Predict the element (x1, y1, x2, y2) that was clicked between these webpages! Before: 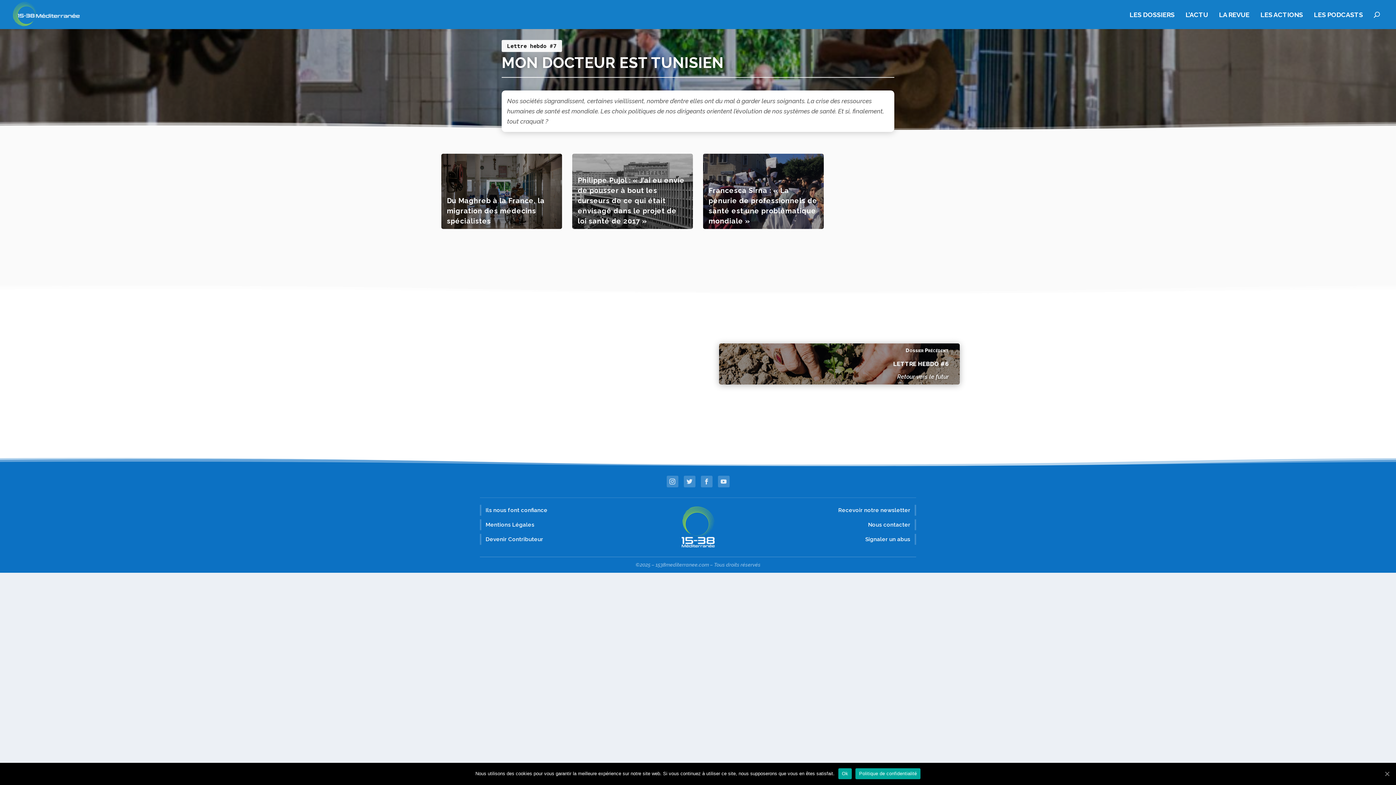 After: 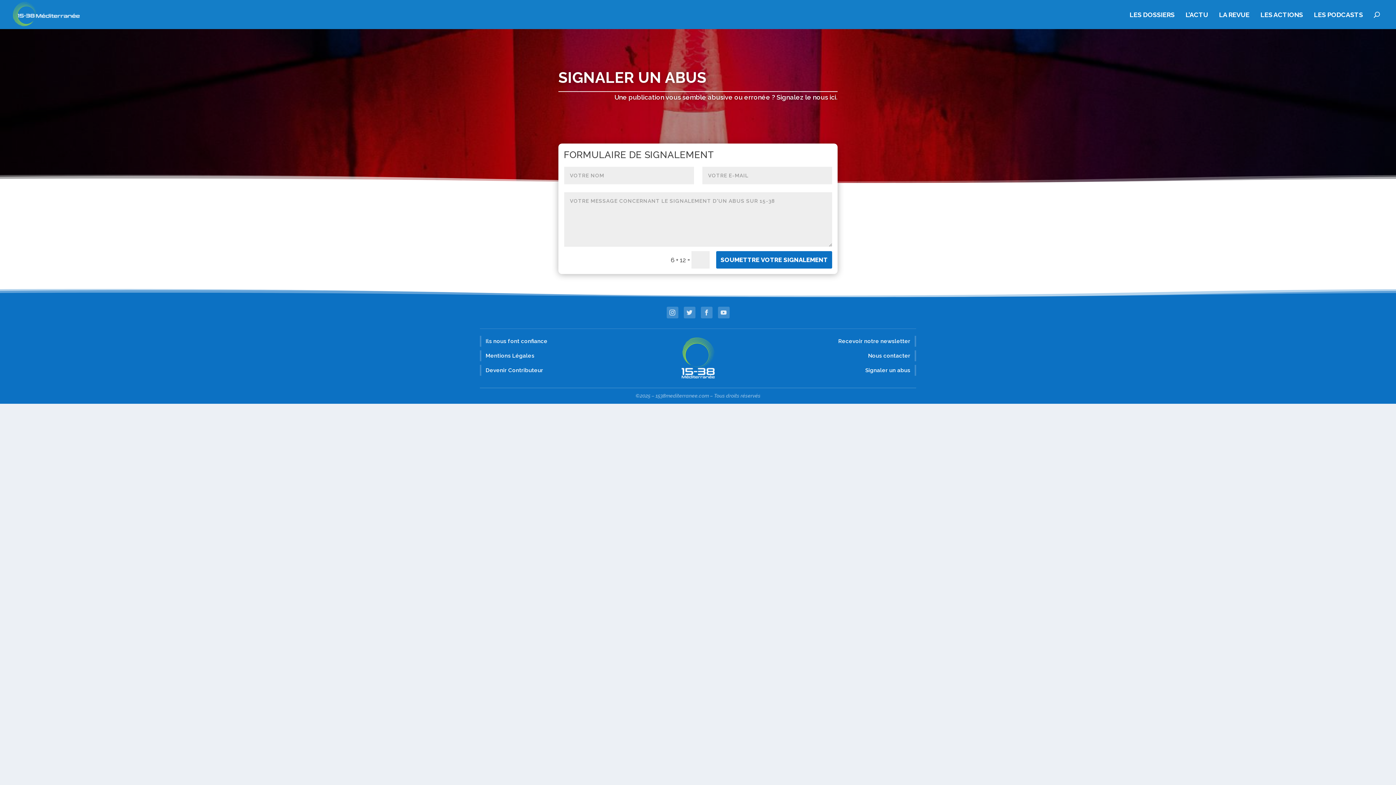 Action: label: Signaler un abus bbox: (854, 534, 916, 545)